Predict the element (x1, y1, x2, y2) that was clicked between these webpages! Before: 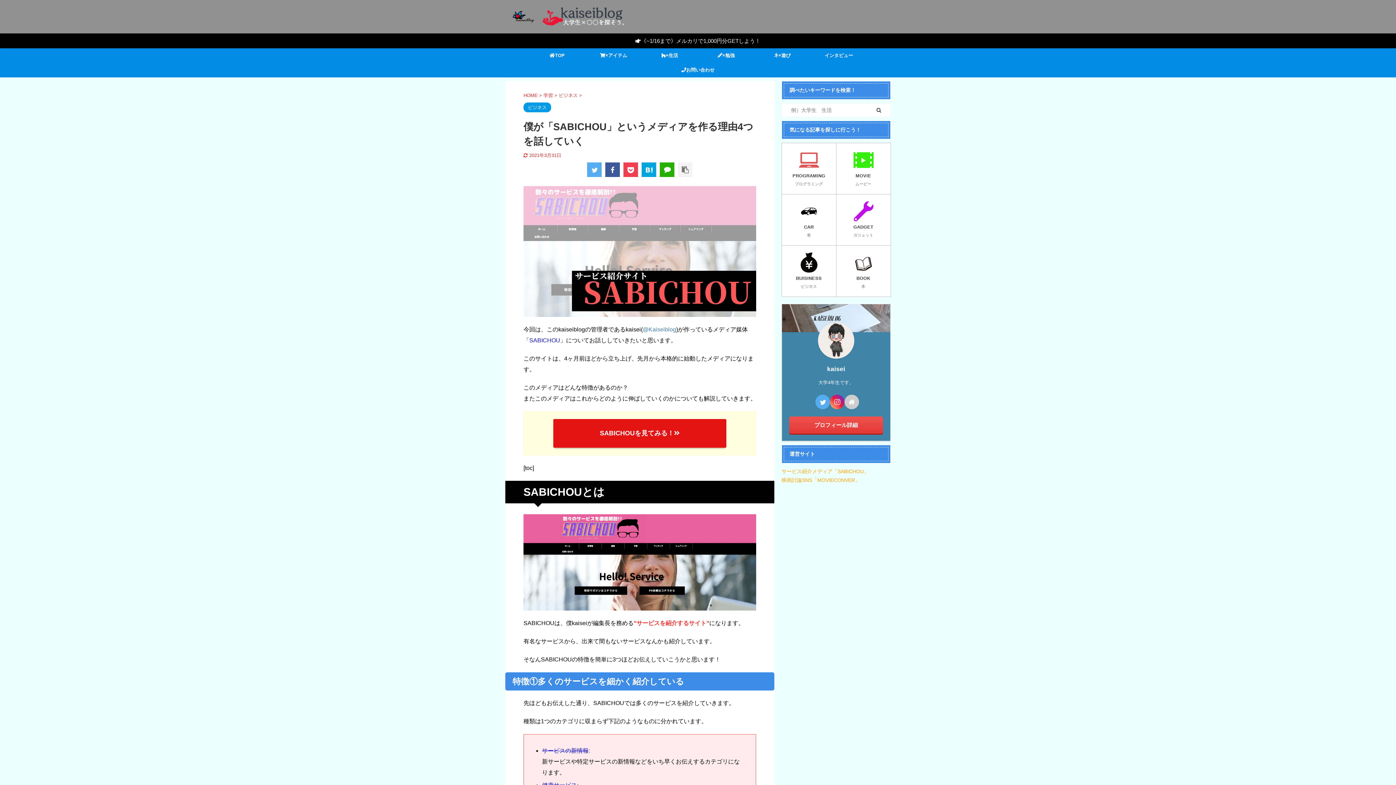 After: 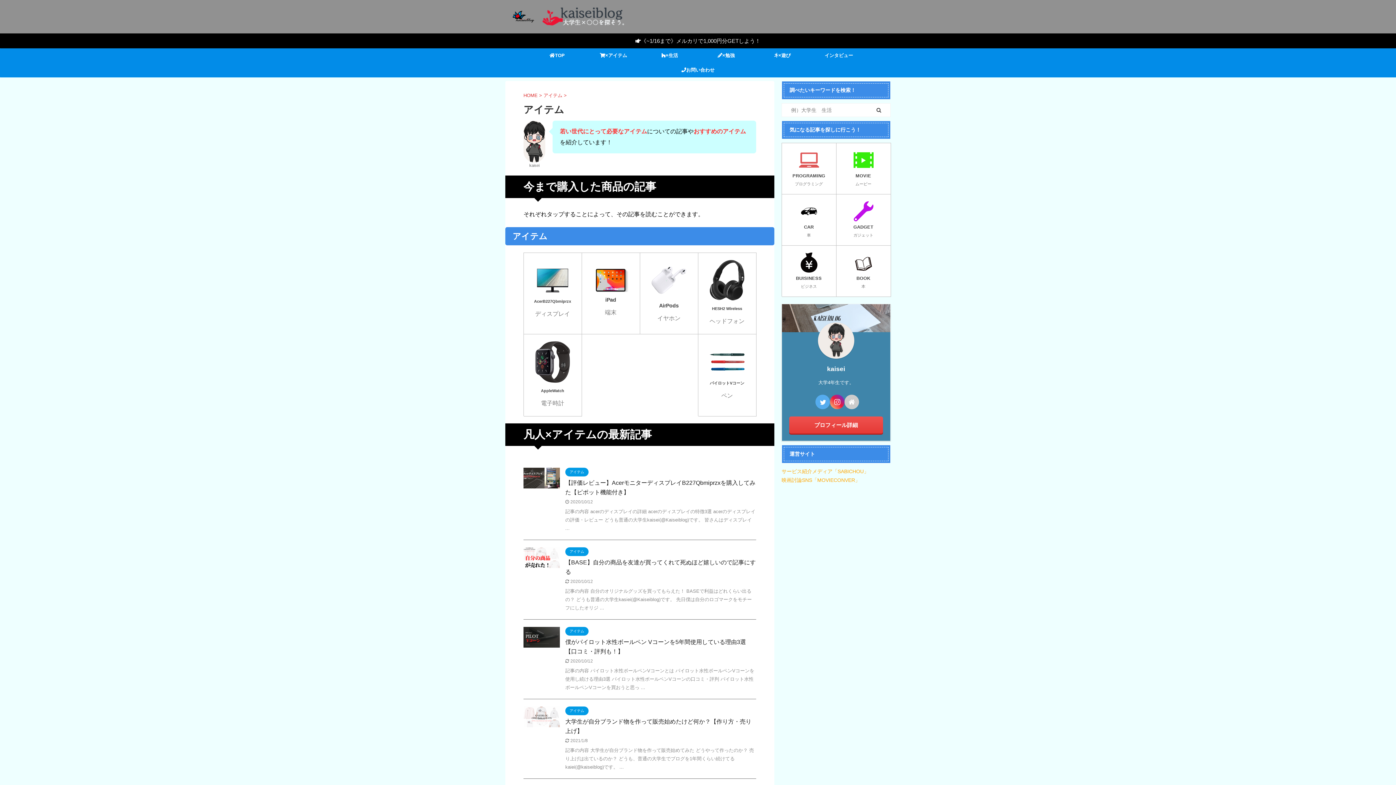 Action: bbox: (585, 48, 641, 62) label: ×アイテム